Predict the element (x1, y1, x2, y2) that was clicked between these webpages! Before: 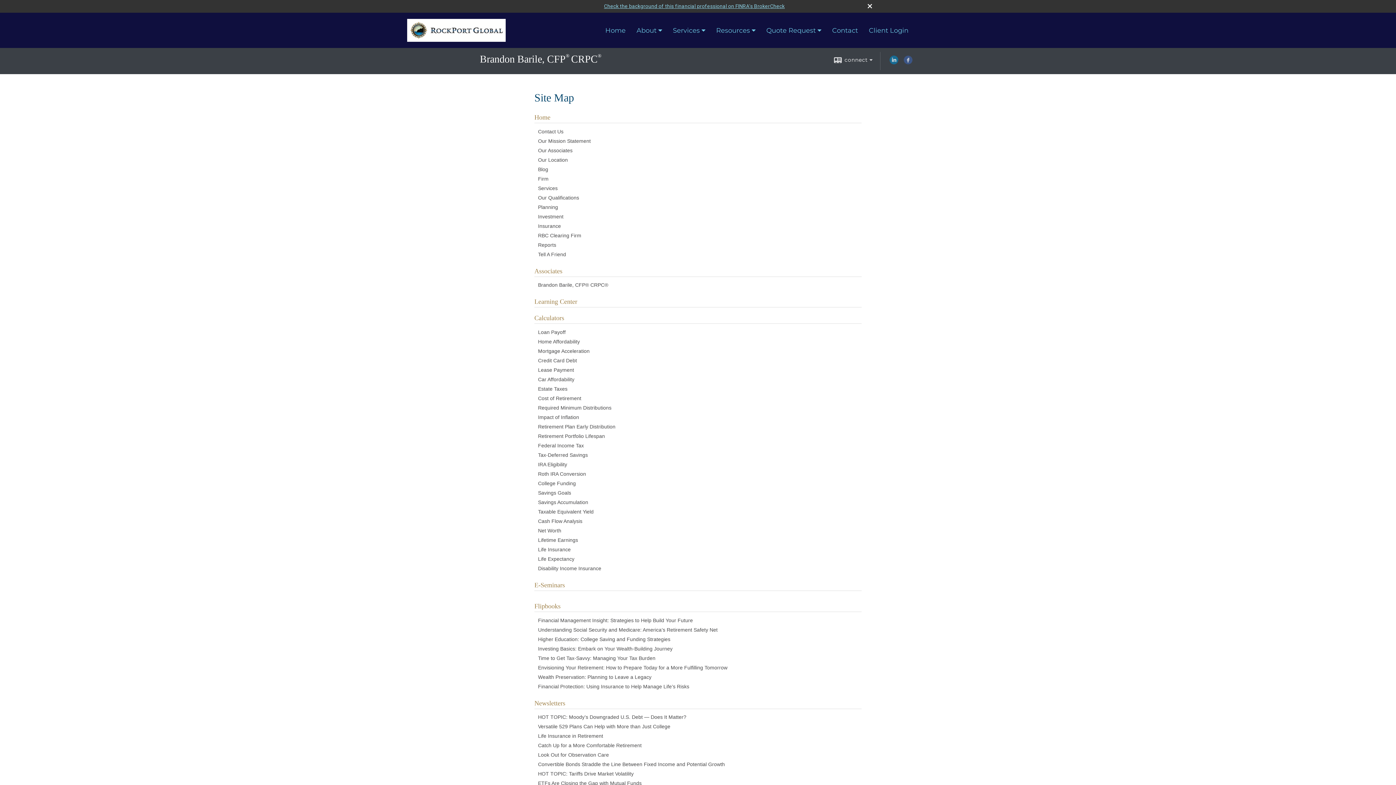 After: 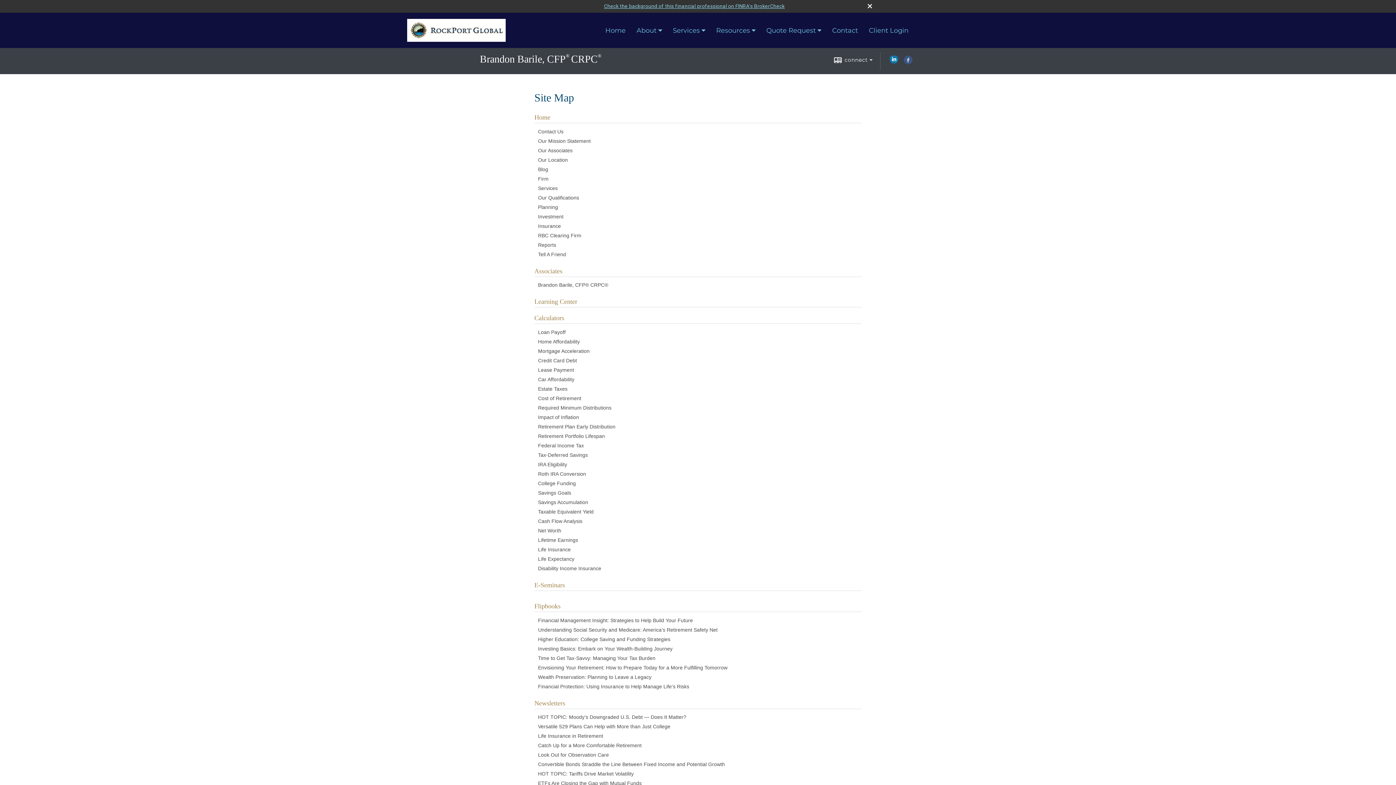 Action: bbox: (889, 59, 898, 65) label: LinkedIn opens in a new window